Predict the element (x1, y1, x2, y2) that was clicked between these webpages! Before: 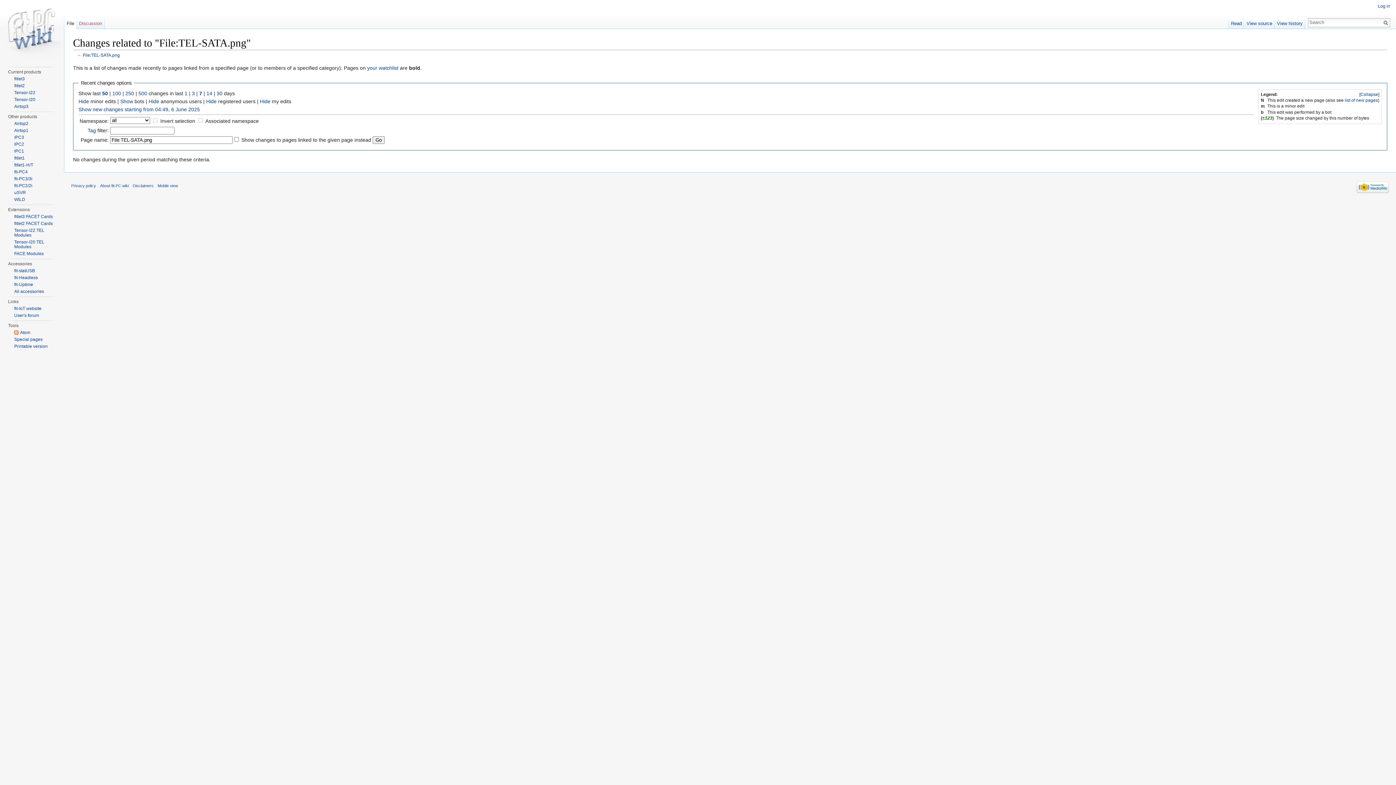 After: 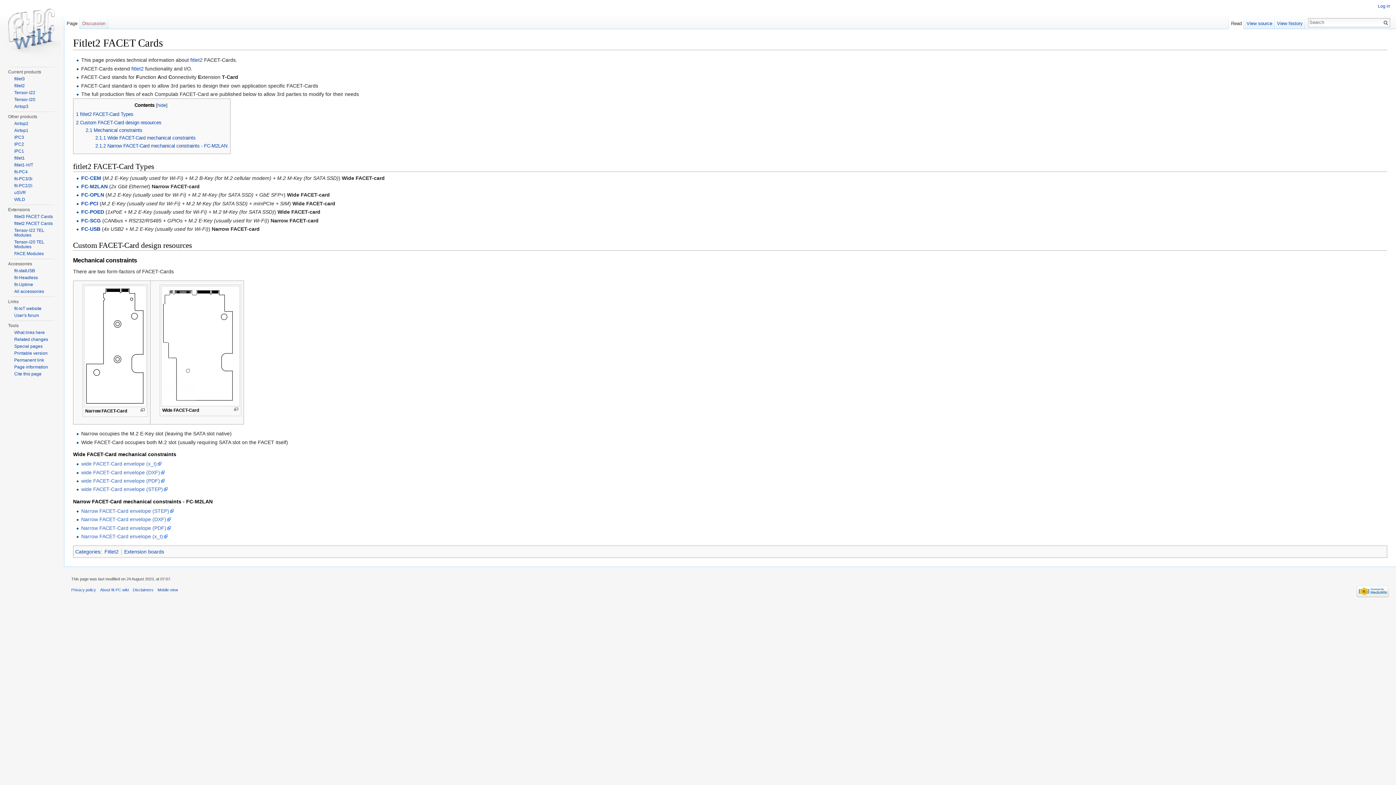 Action: label: fitlet2 FACET Cards bbox: (14, 221, 52, 226)